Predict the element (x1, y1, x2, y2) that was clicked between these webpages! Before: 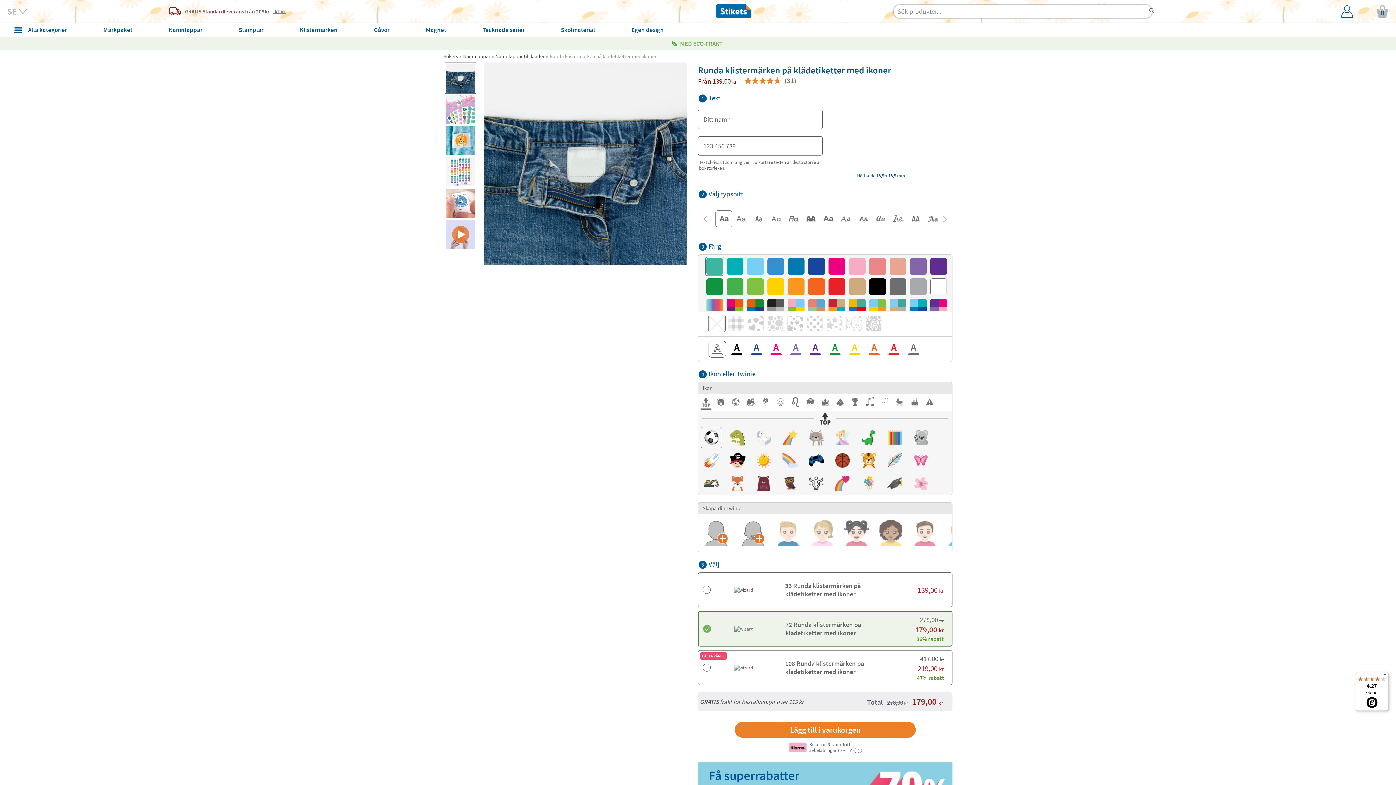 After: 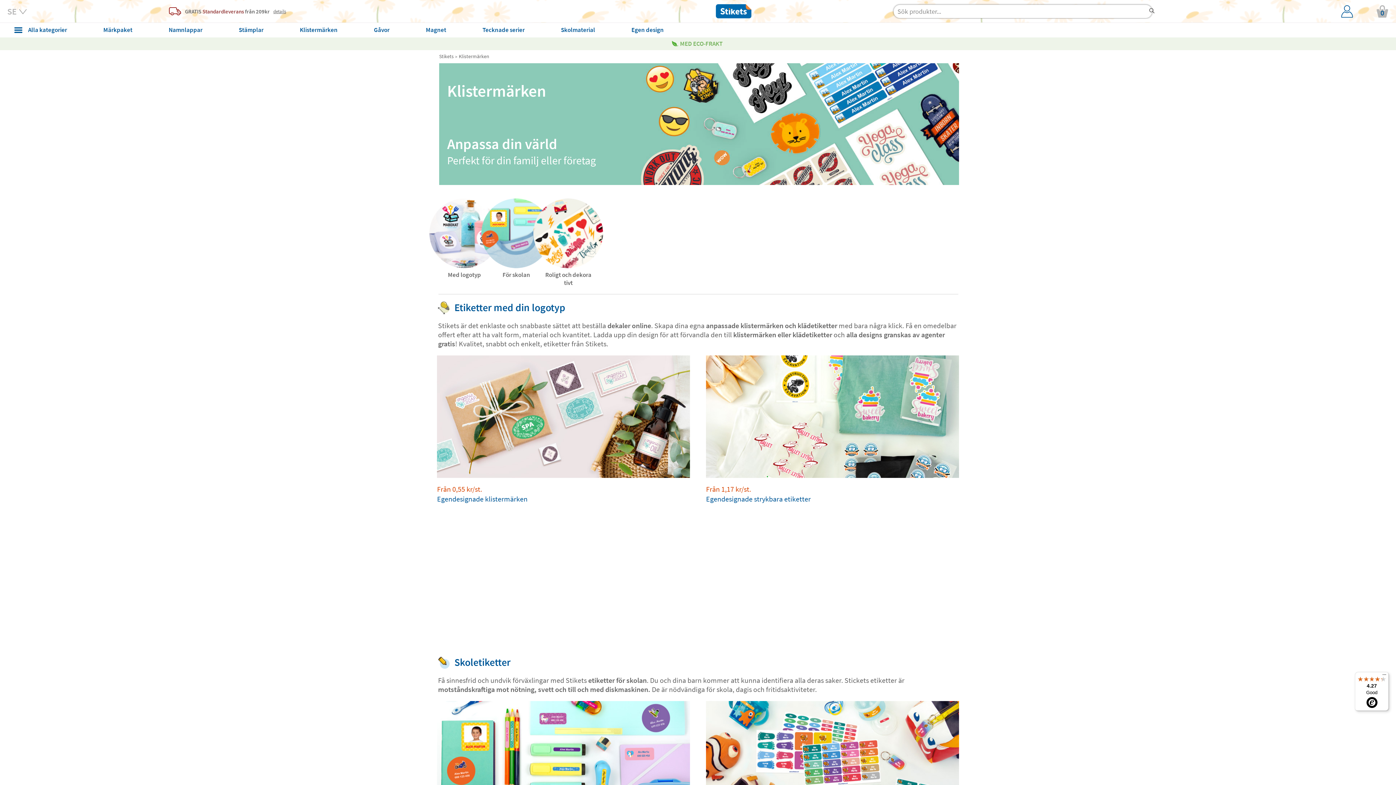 Action: label: Klistermärken bbox: (299, 22, 337, 37)